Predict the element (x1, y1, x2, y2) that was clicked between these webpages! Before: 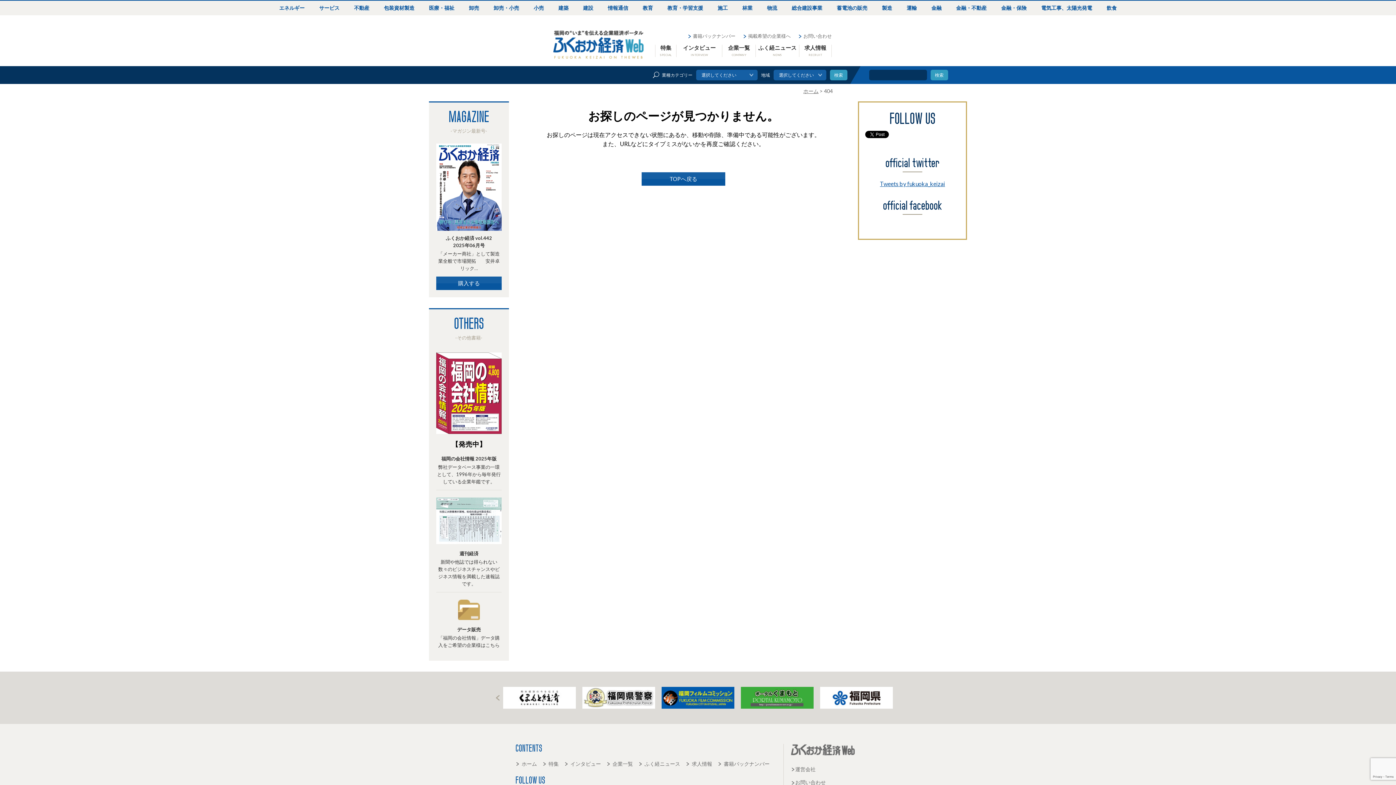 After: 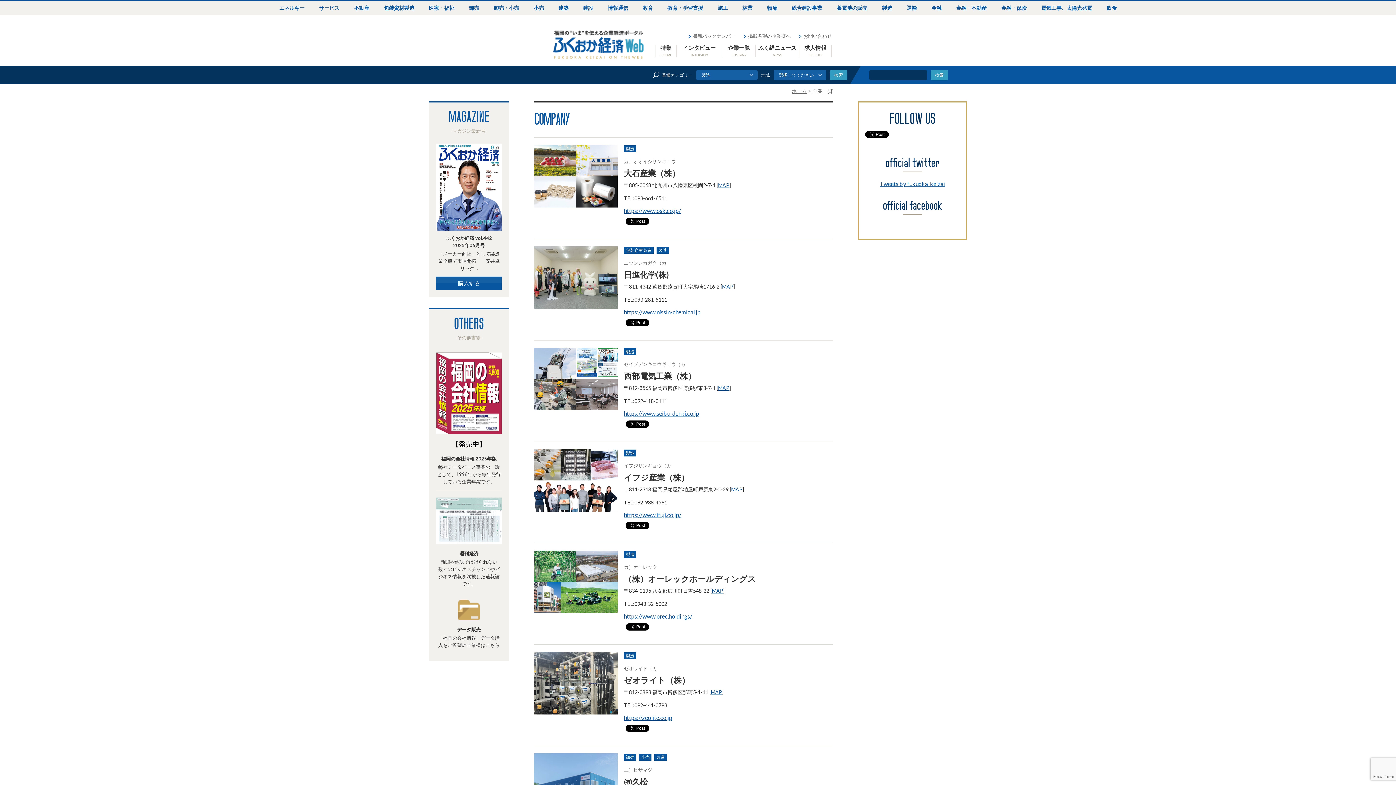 Action: bbox: (882, 4, 892, 10) label: 製造